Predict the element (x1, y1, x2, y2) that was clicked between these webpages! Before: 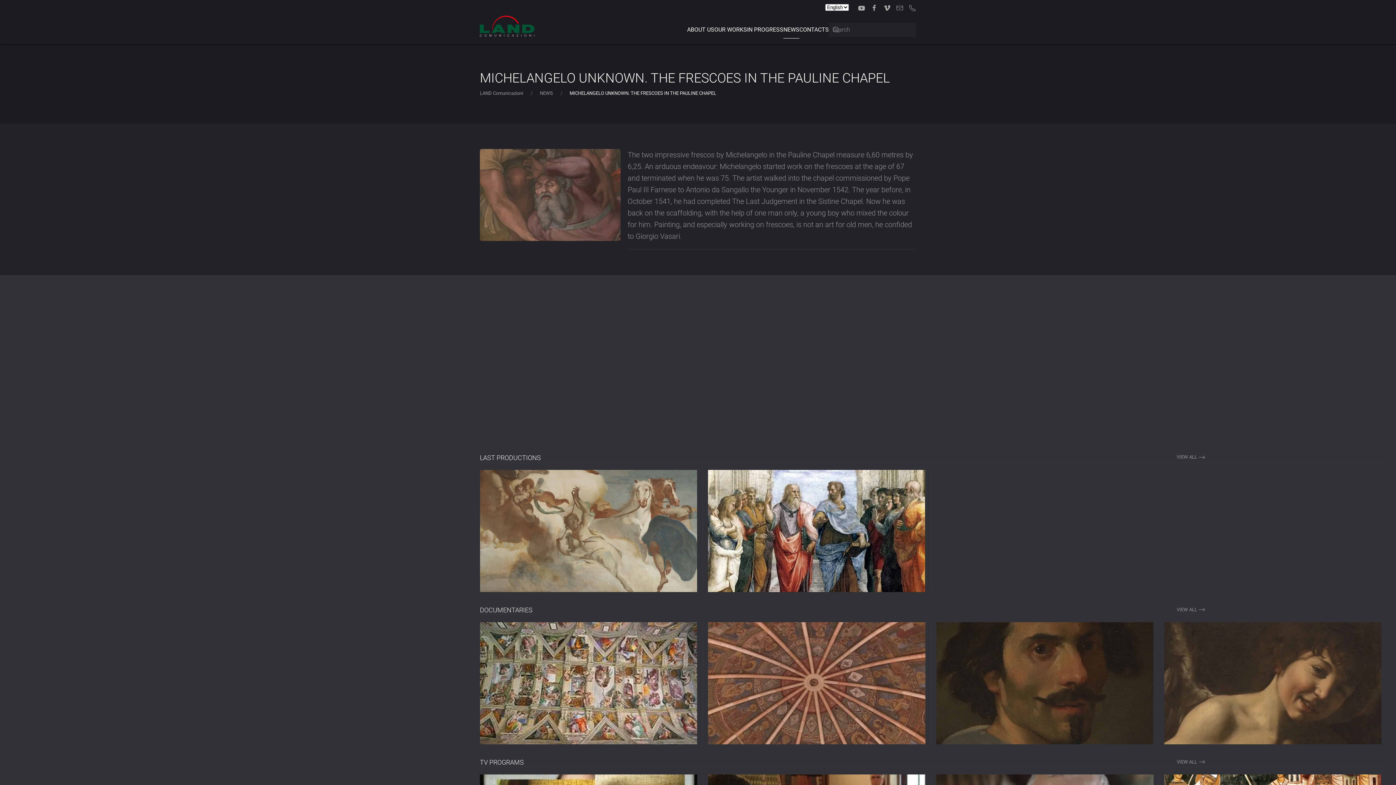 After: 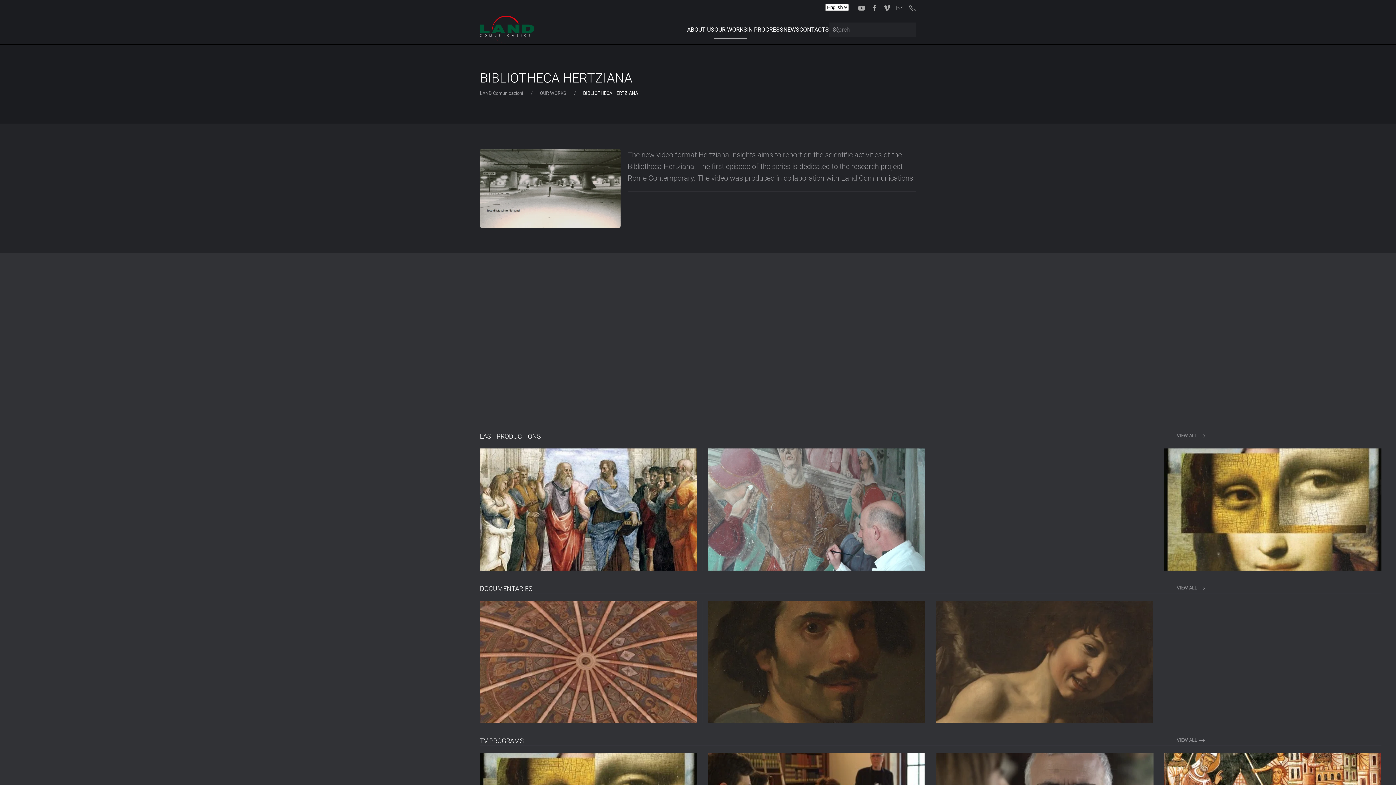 Action: bbox: (708, 470, 925, 592) label: BIBLIOTHECA HERTZIANA